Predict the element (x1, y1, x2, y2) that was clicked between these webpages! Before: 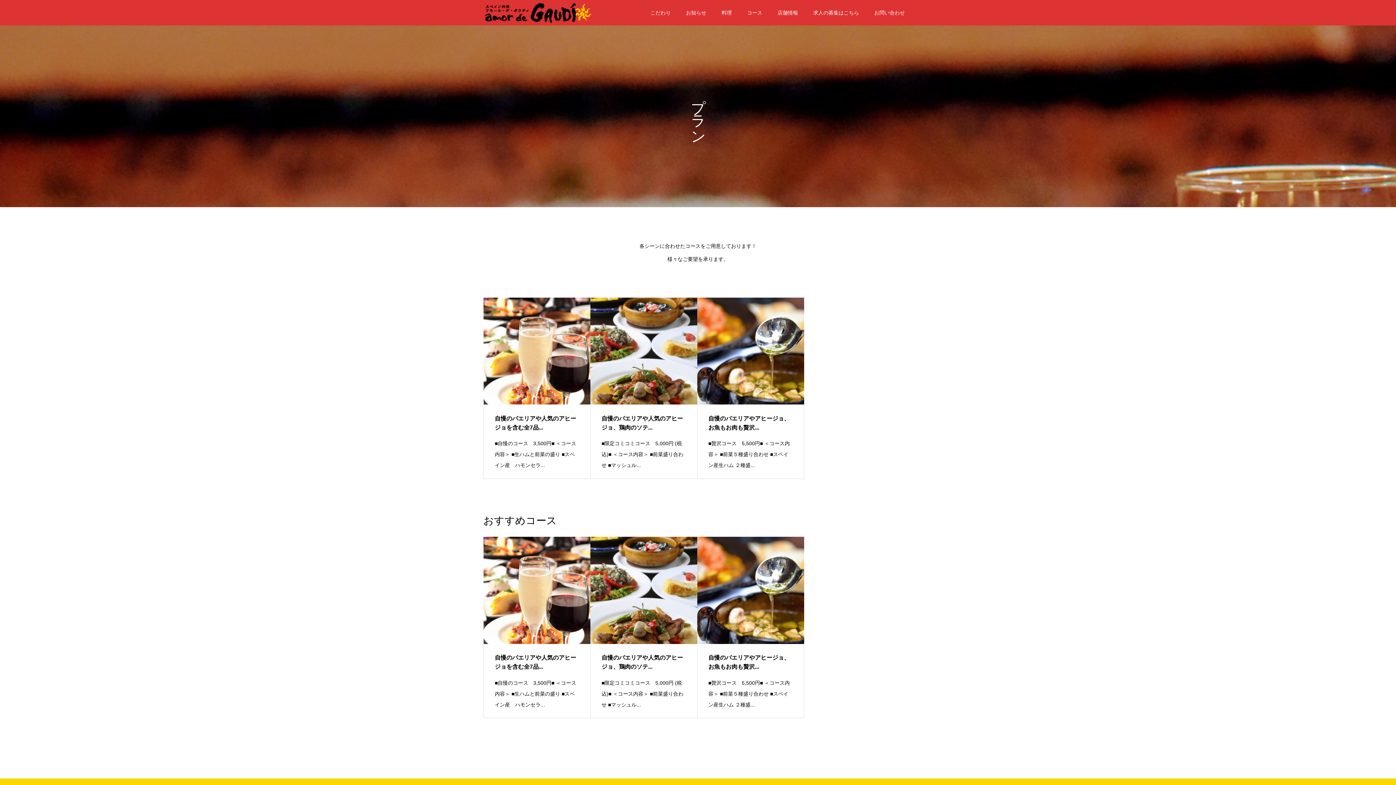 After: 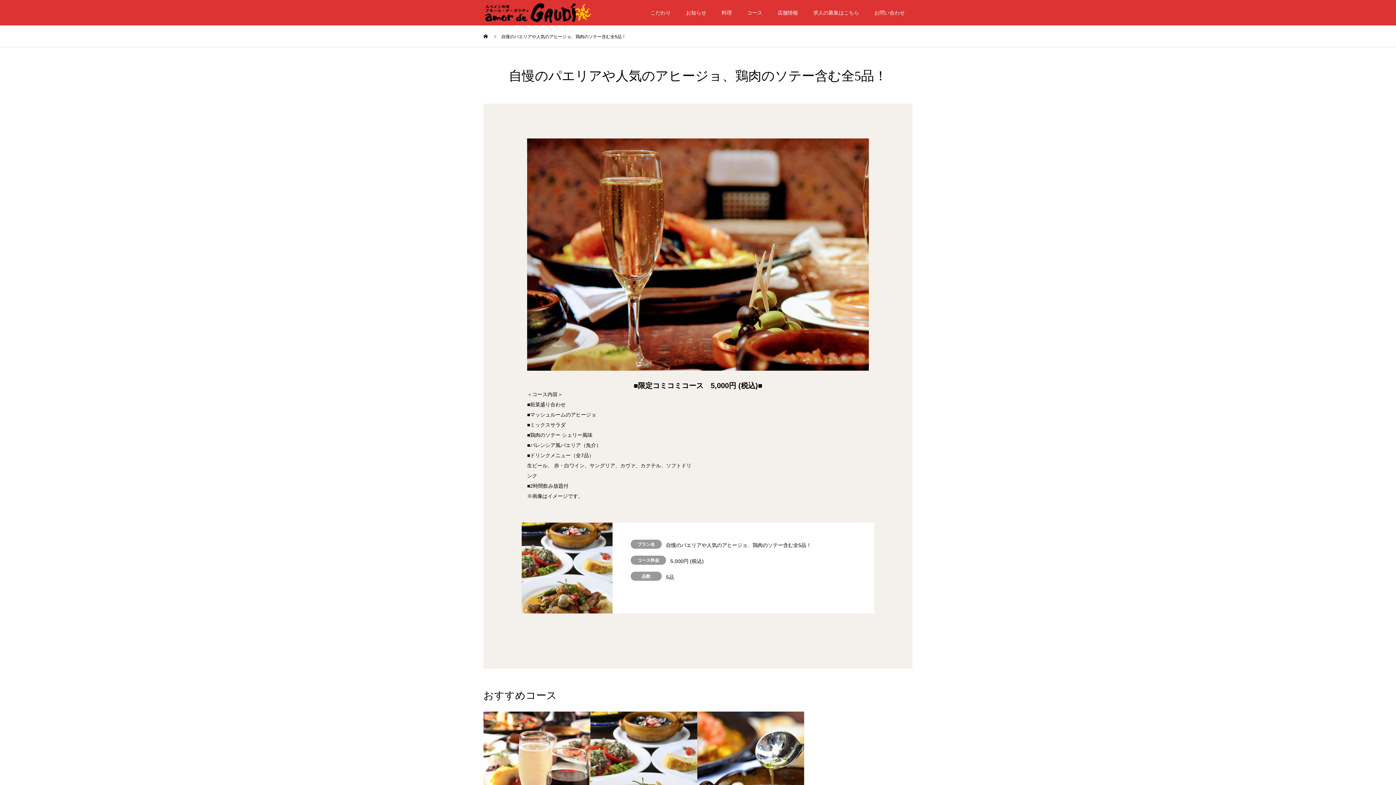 Action: label: 自慢のパエリアや人気のアヒージョ、鶏肉のソテ...

■限定コミコミコース　5,000円 (税込)■ ＜コース内容＞ ■前菜盛り合わせ ■マッシュル... bbox: (590, 297, 697, 478)